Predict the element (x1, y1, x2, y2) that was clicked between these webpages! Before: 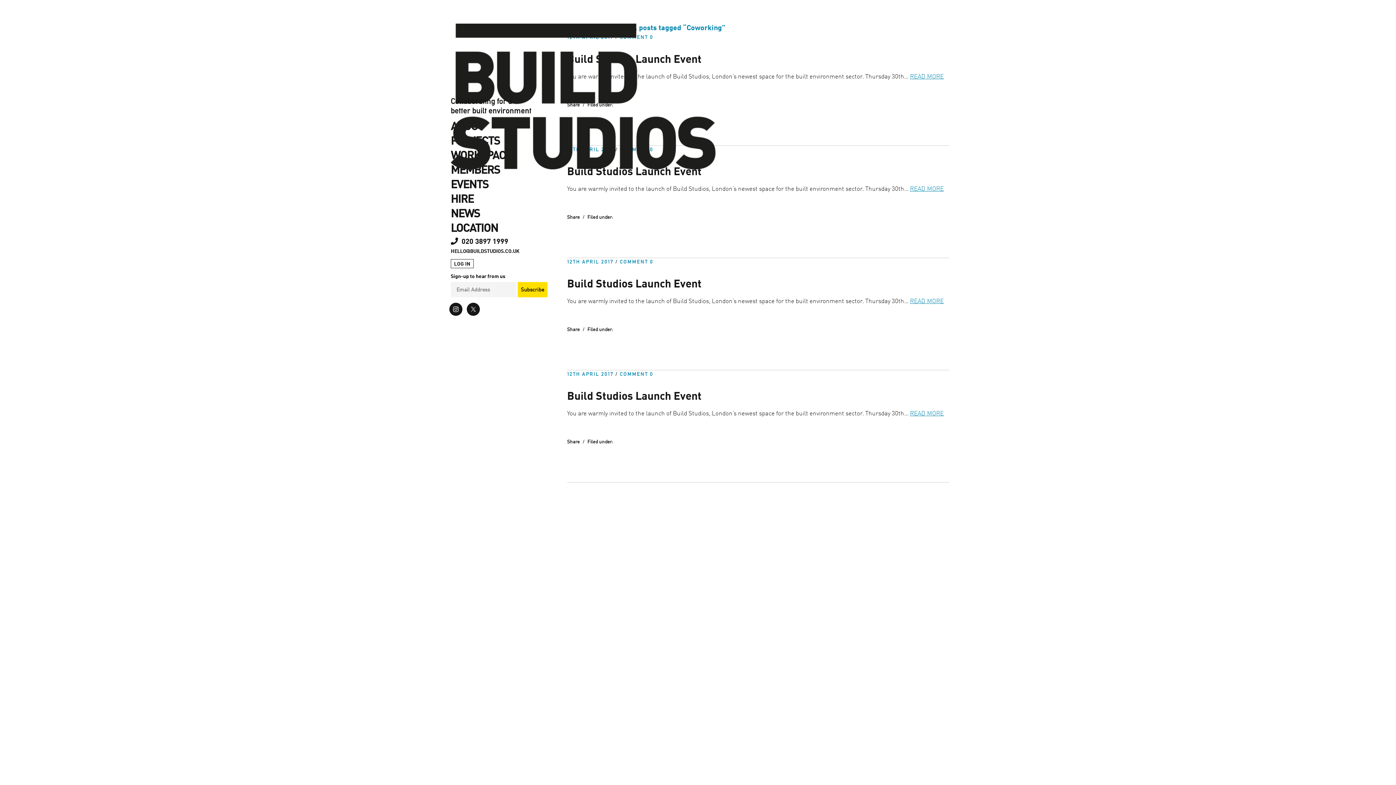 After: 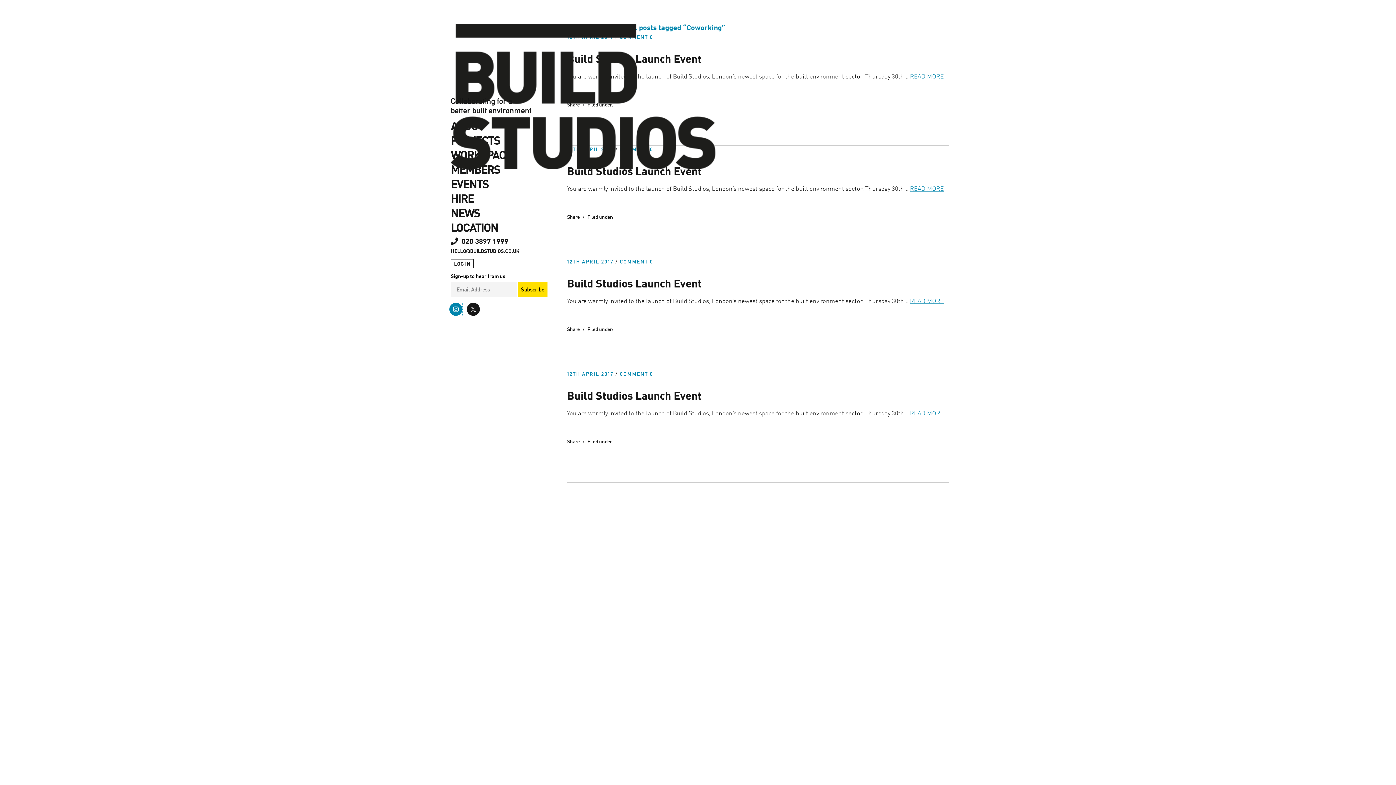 Action: bbox: (449, 302, 462, 316)